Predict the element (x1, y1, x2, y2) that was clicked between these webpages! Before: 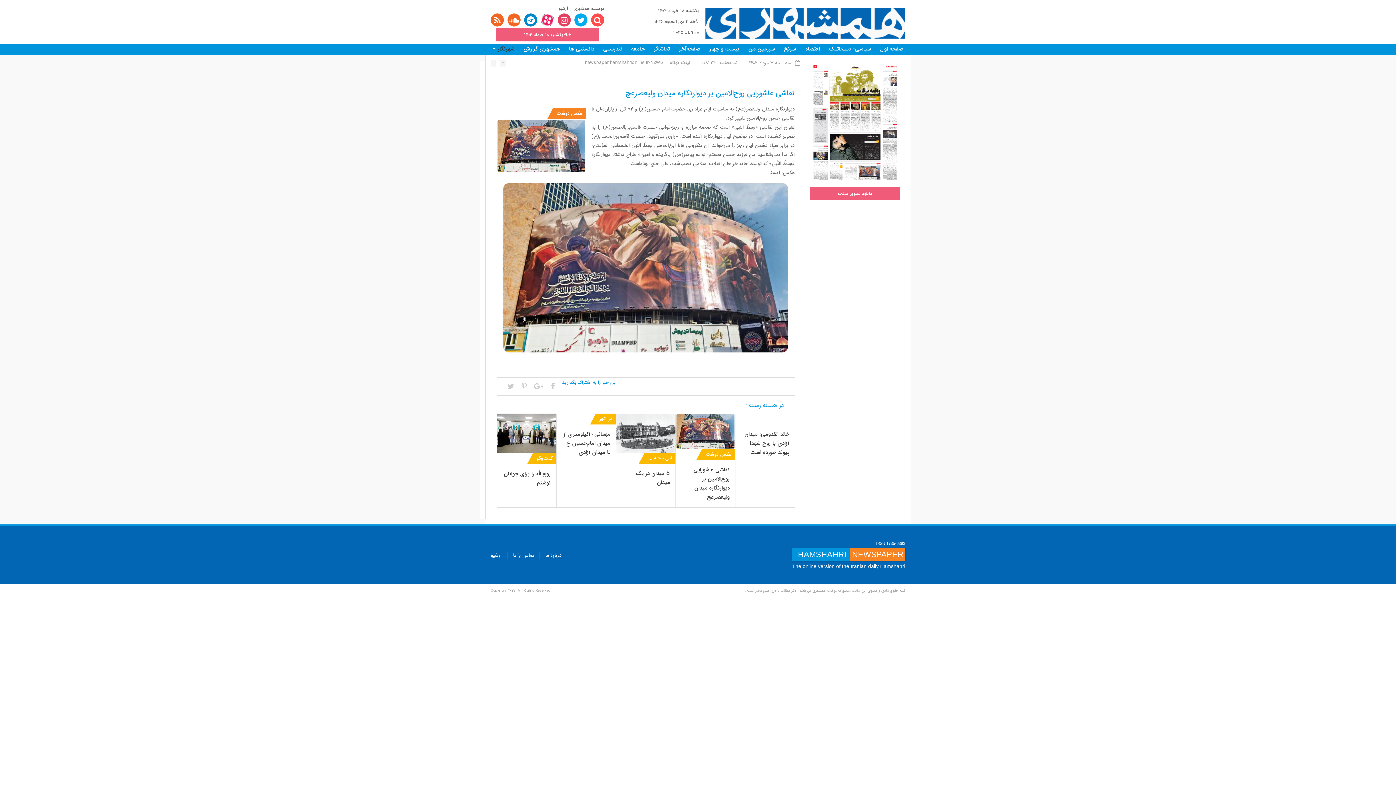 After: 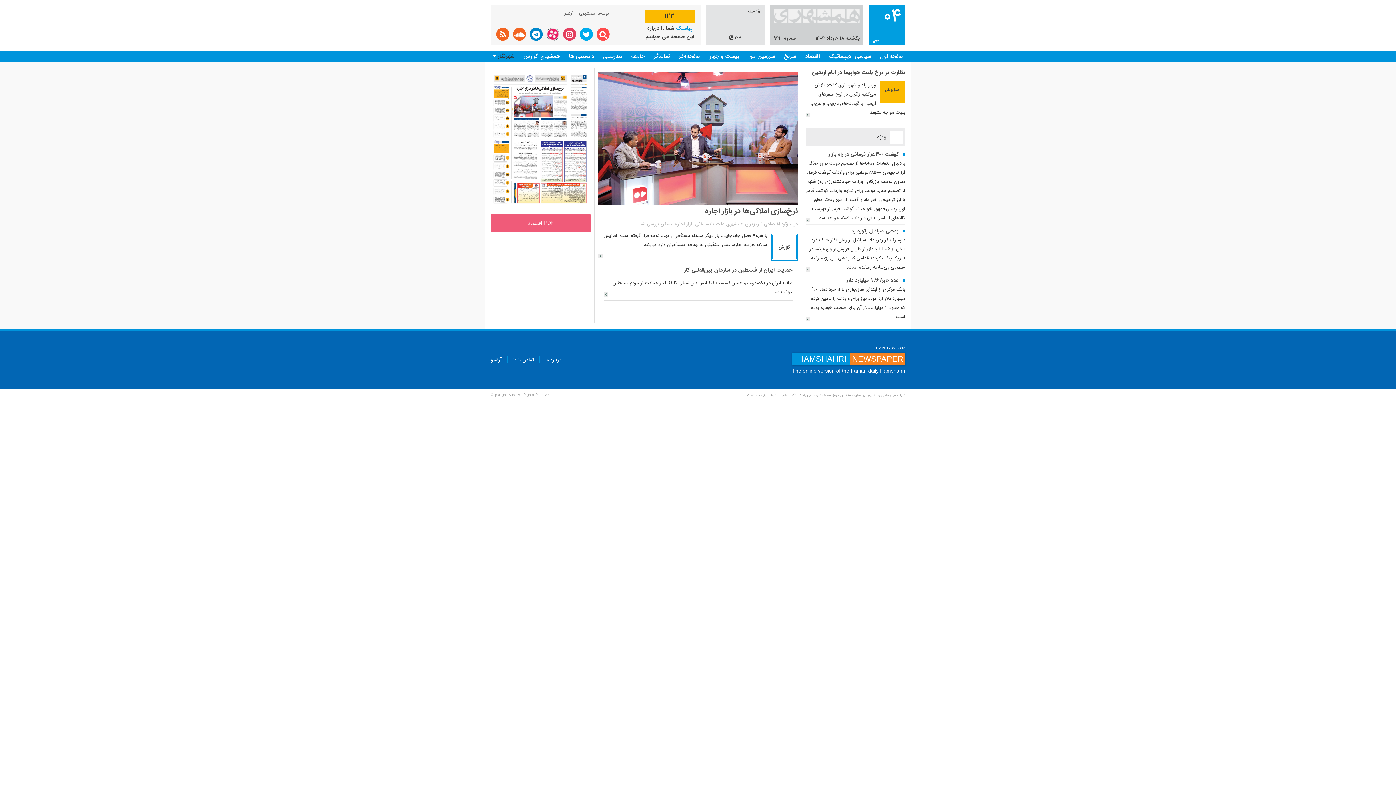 Action: bbox: (805, 44, 819, 53) label: اقتصاد